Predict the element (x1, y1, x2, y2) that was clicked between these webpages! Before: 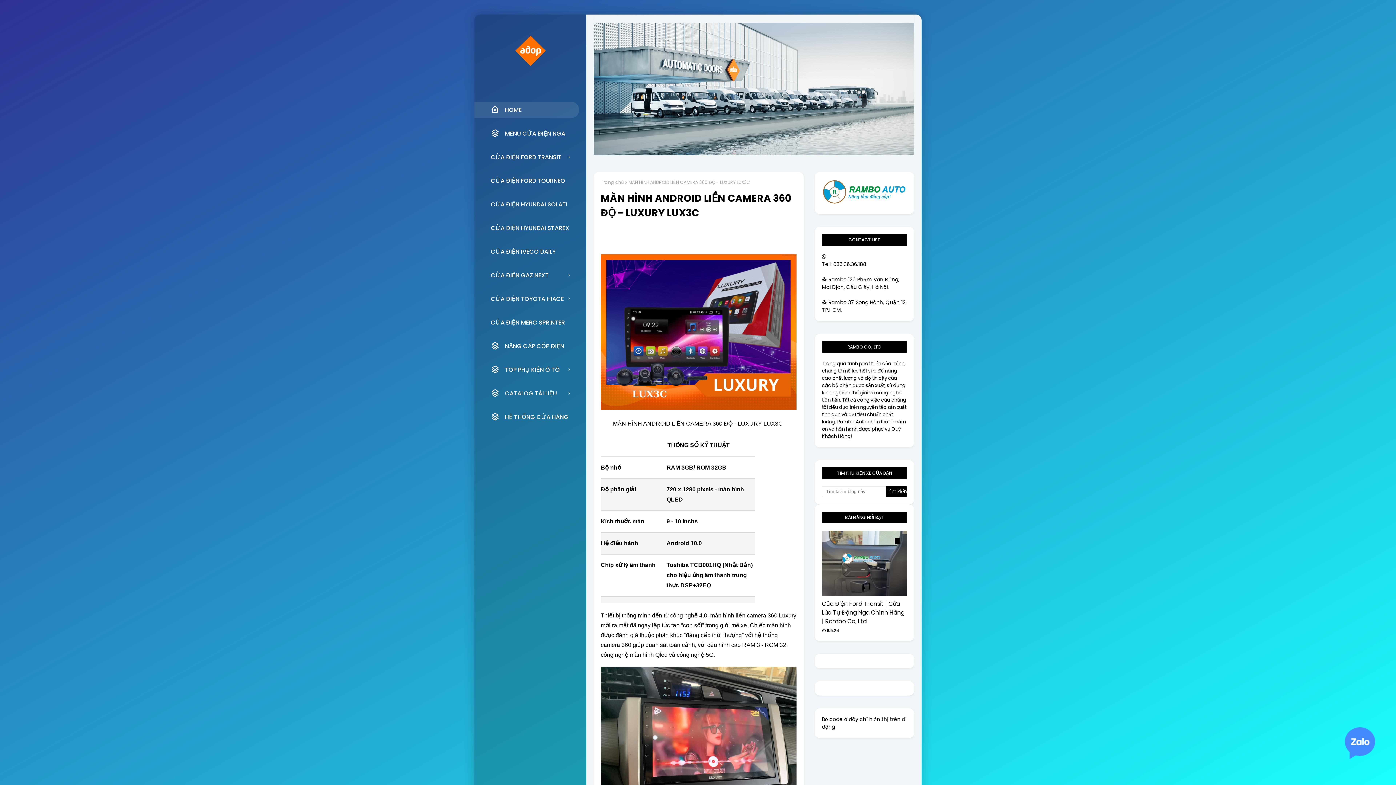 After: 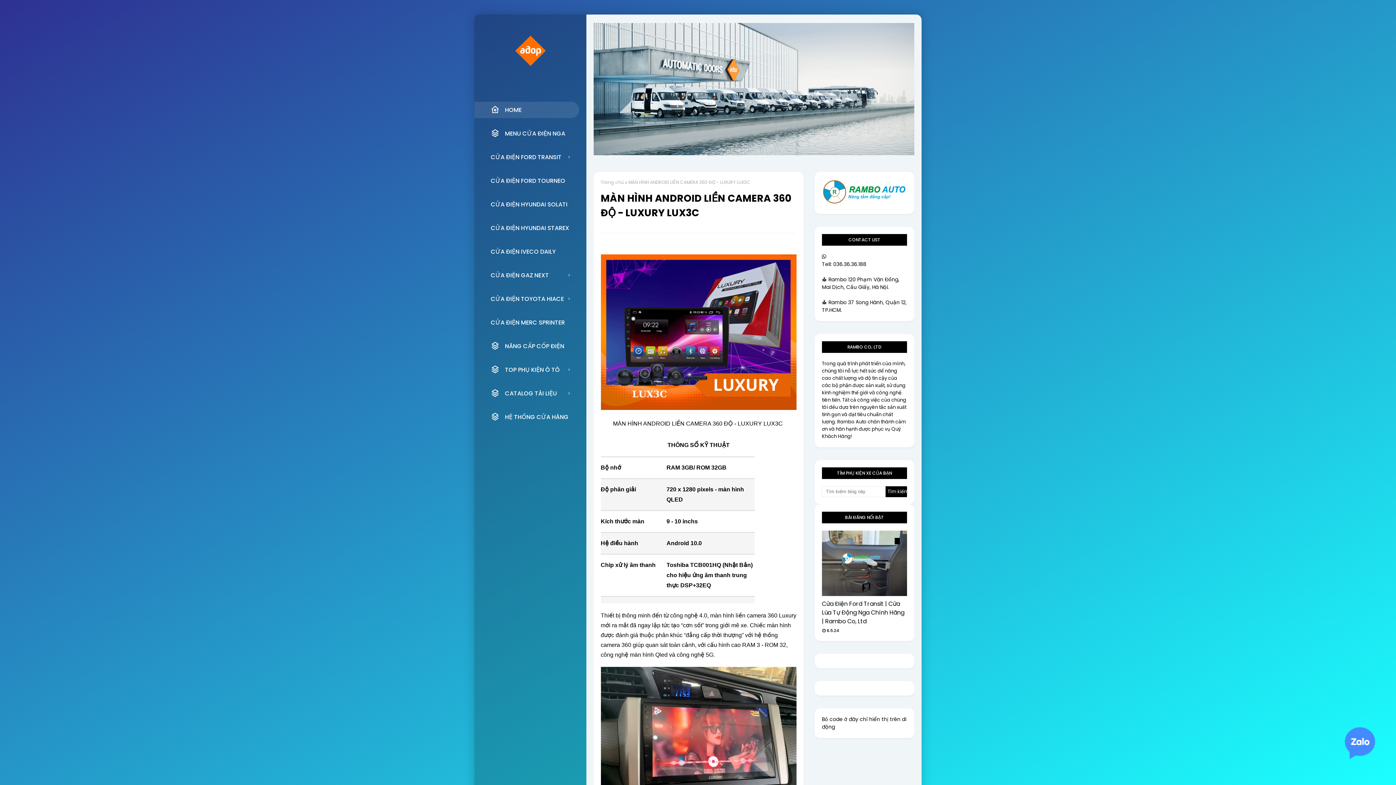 Action: bbox: (1344, 754, 1376, 761)